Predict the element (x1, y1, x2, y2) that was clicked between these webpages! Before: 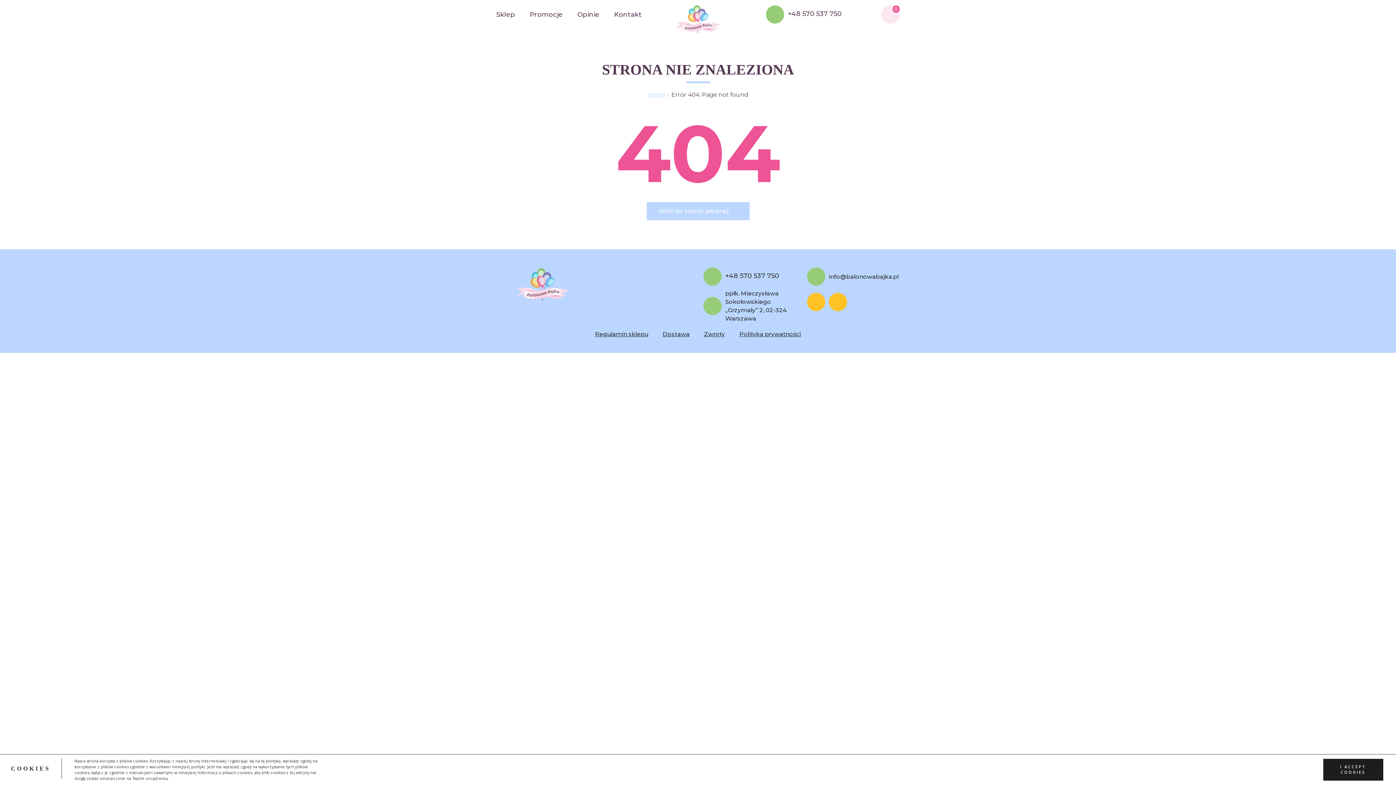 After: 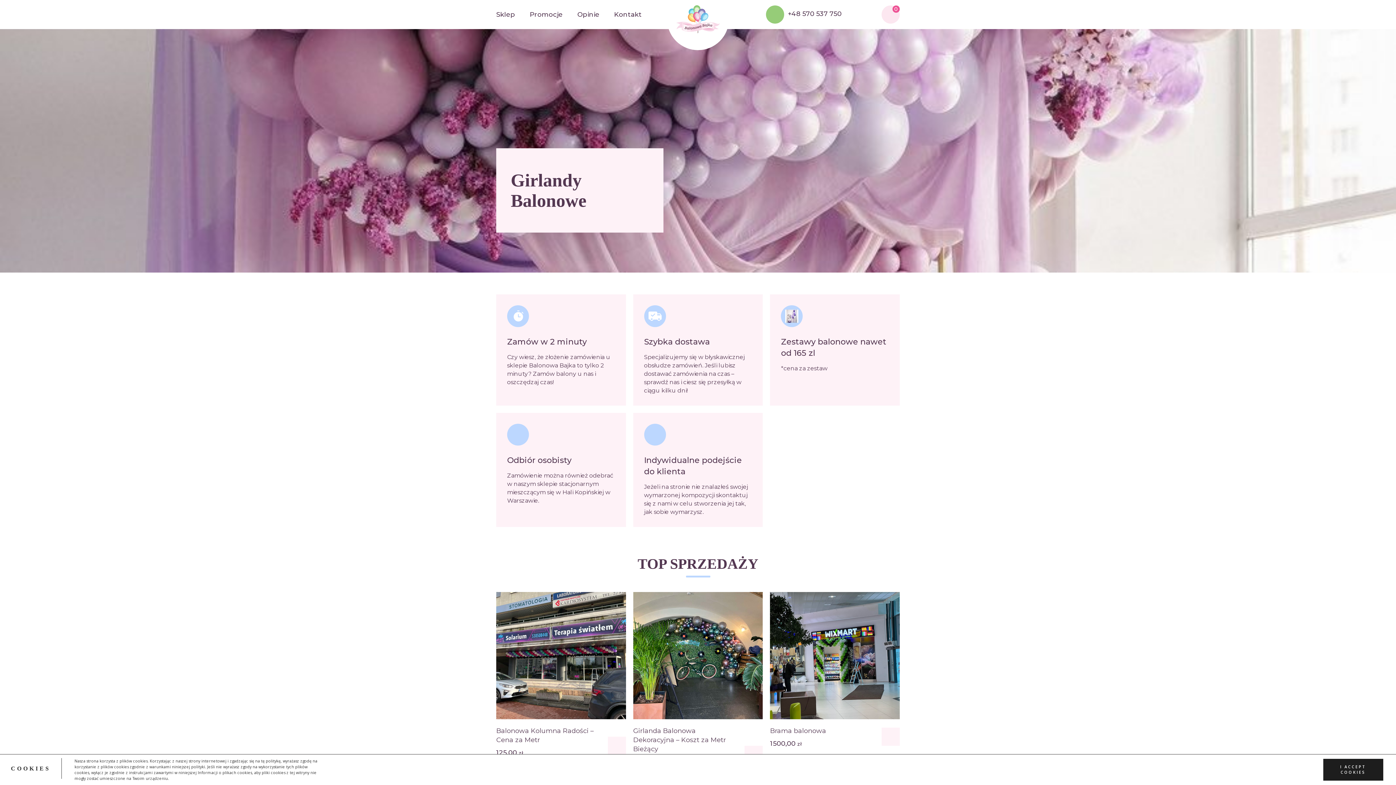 Action: label: Home bbox: (647, 91, 665, 98)